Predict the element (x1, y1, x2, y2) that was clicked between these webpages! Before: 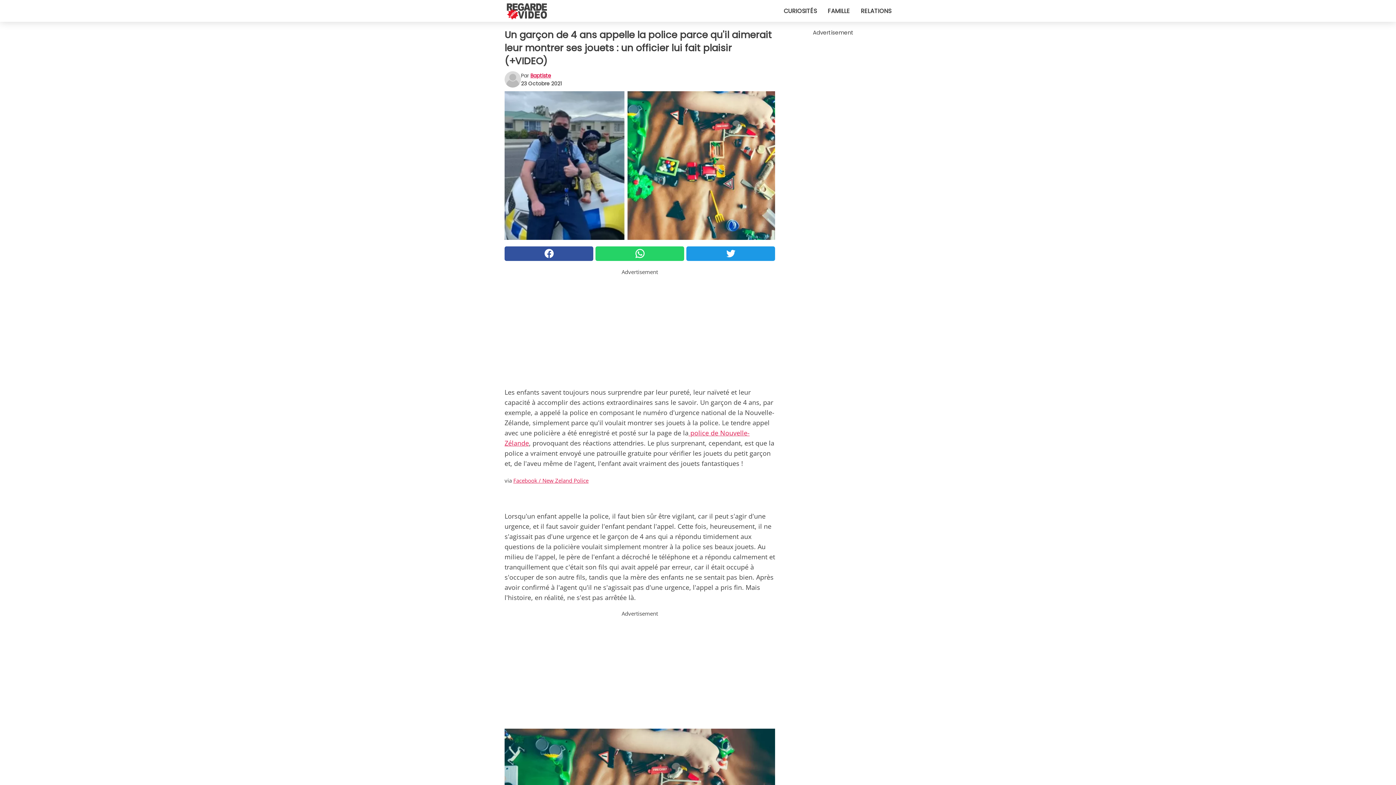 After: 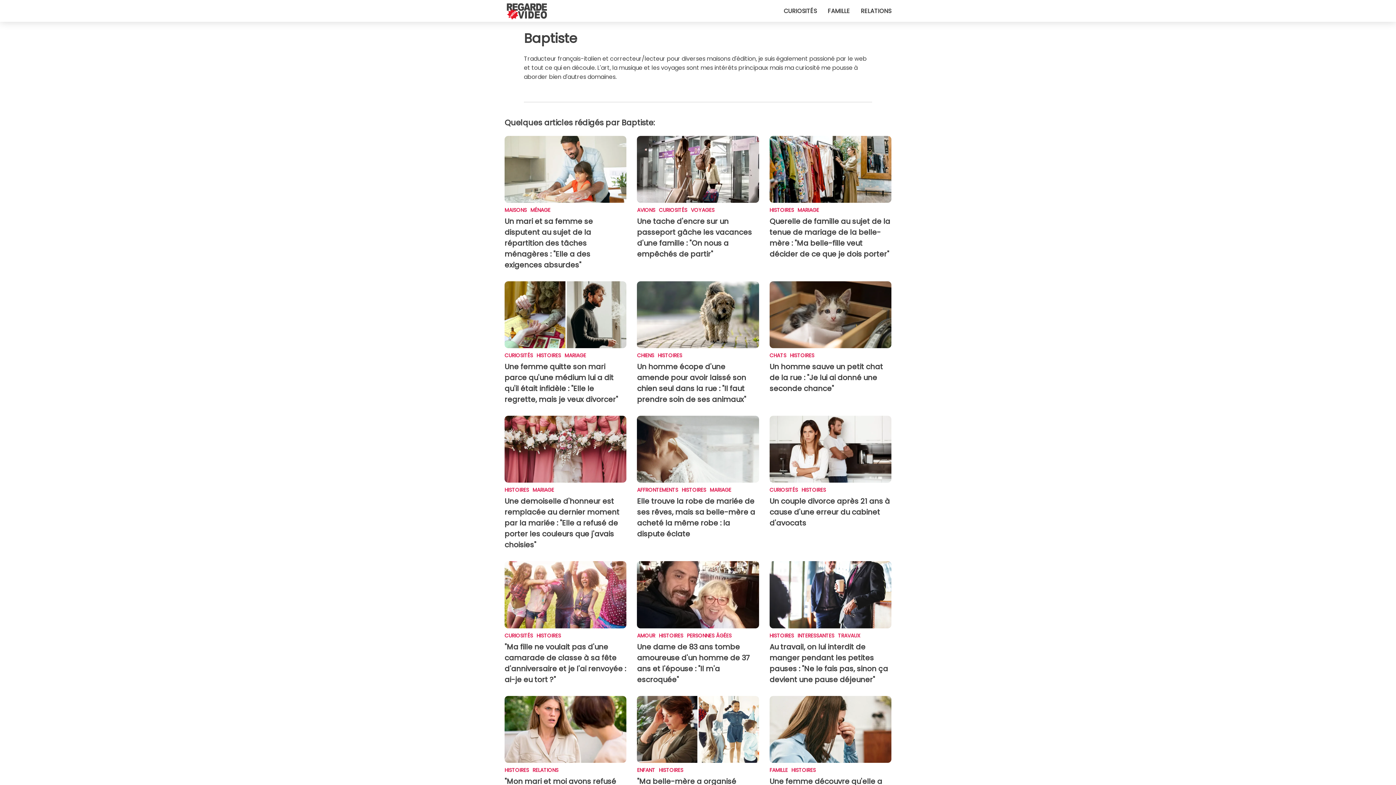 Action: label: Baptiste bbox: (530, 71, 551, 79)